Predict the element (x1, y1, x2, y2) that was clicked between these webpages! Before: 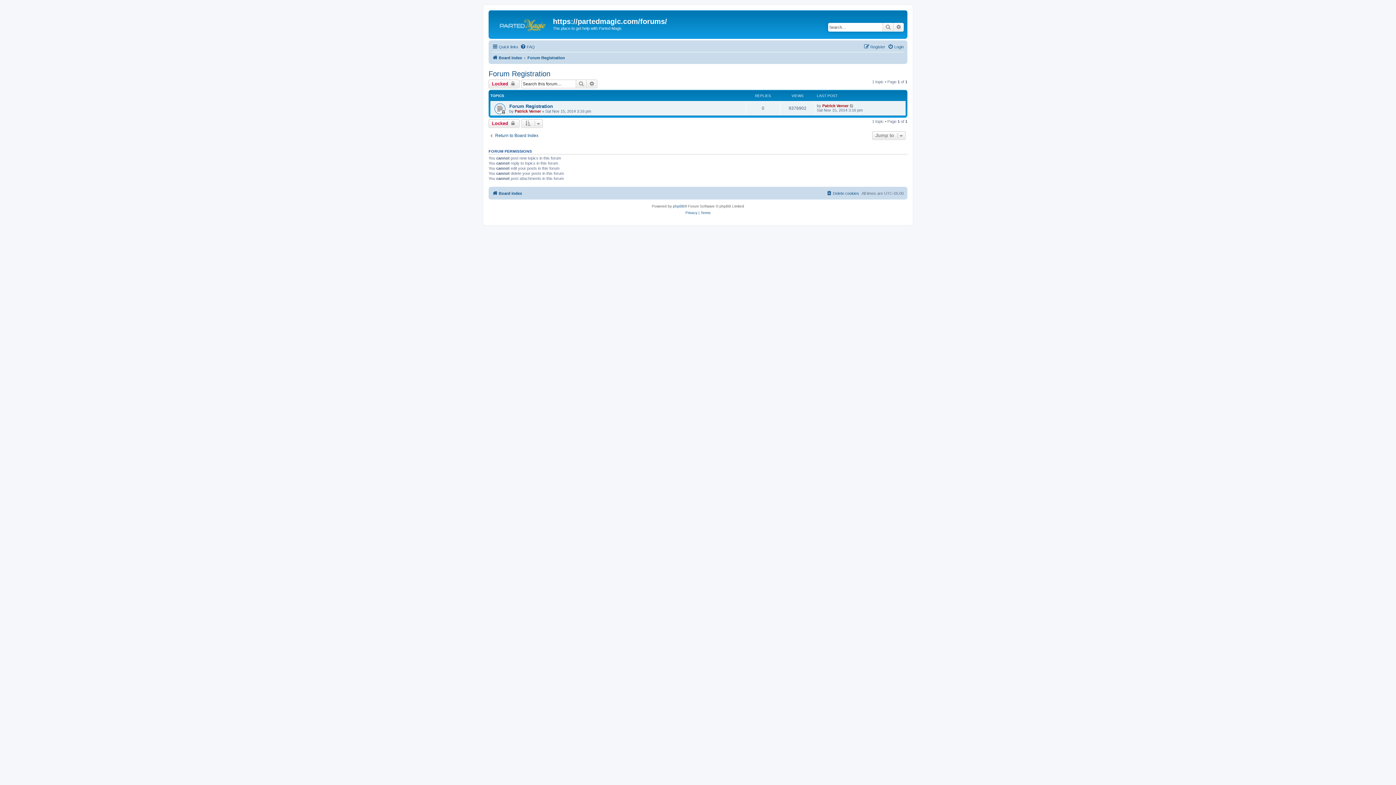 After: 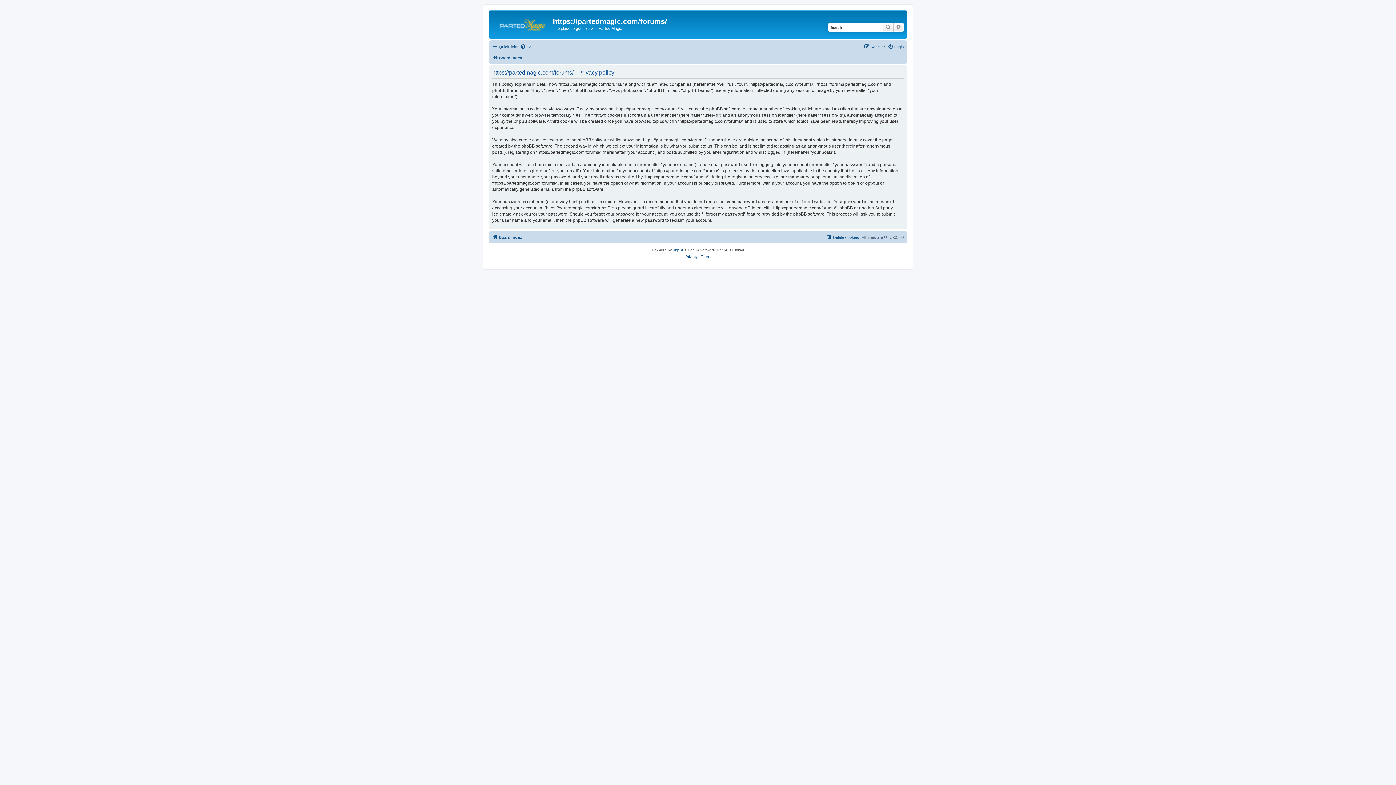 Action: label: Privacy bbox: (685, 209, 697, 216)